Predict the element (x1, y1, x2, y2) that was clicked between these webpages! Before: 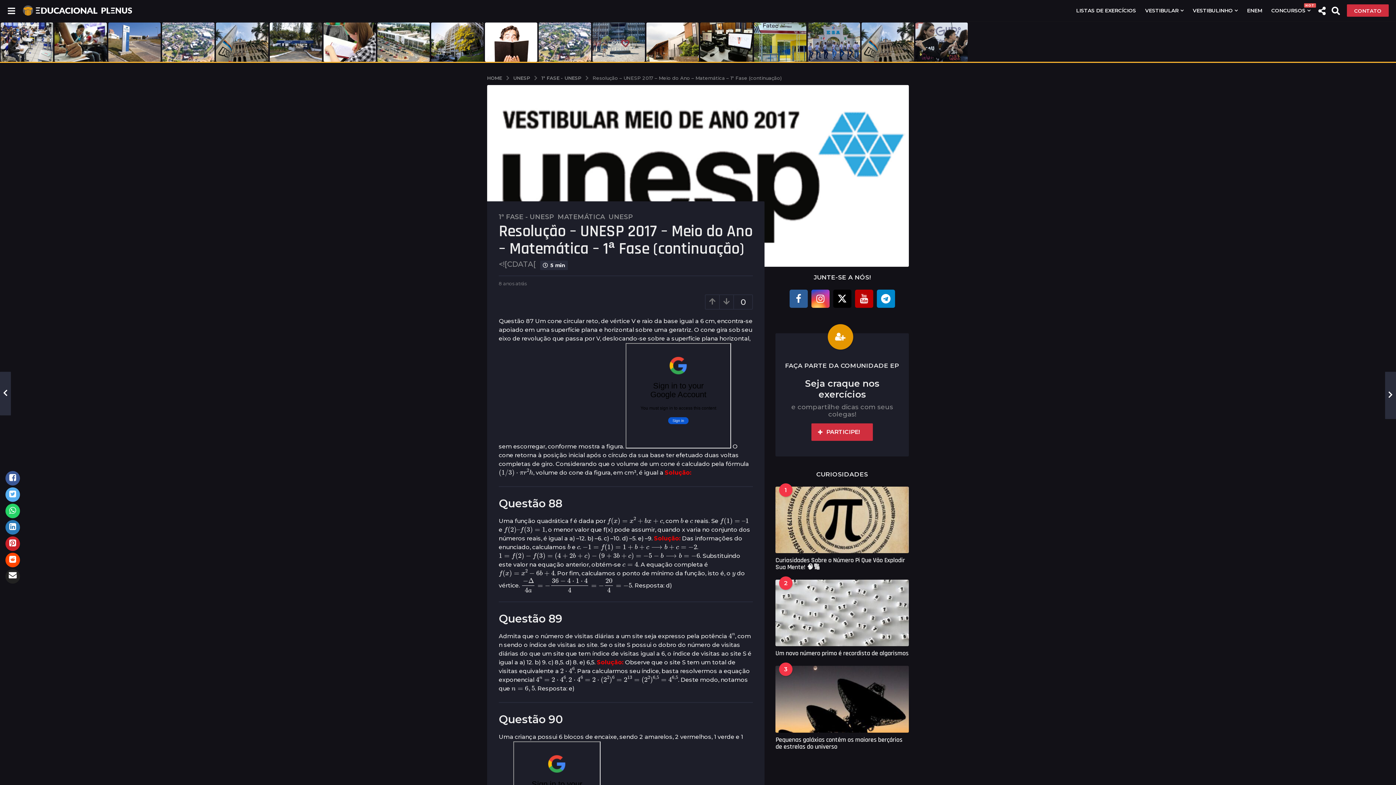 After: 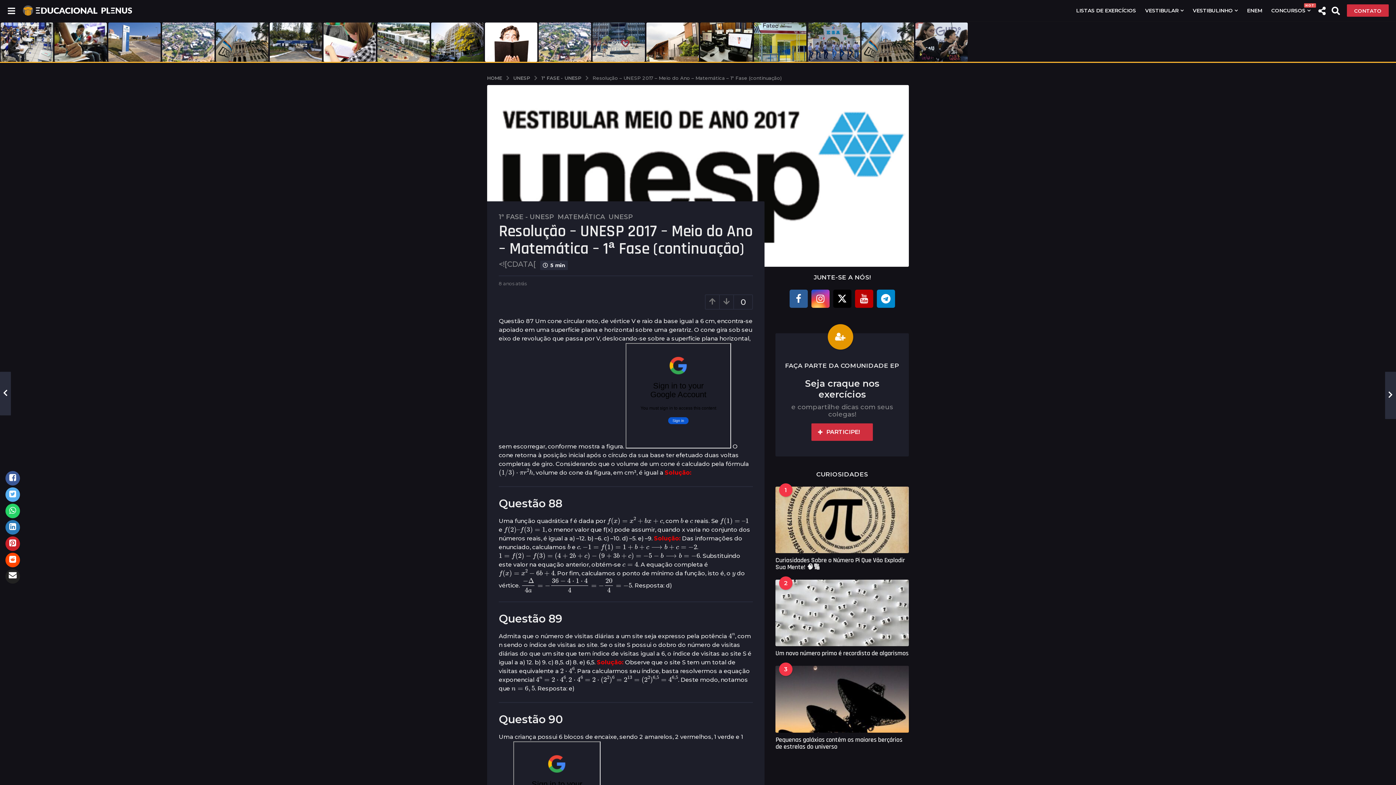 Action: bbox: (5, 471, 20, 485)